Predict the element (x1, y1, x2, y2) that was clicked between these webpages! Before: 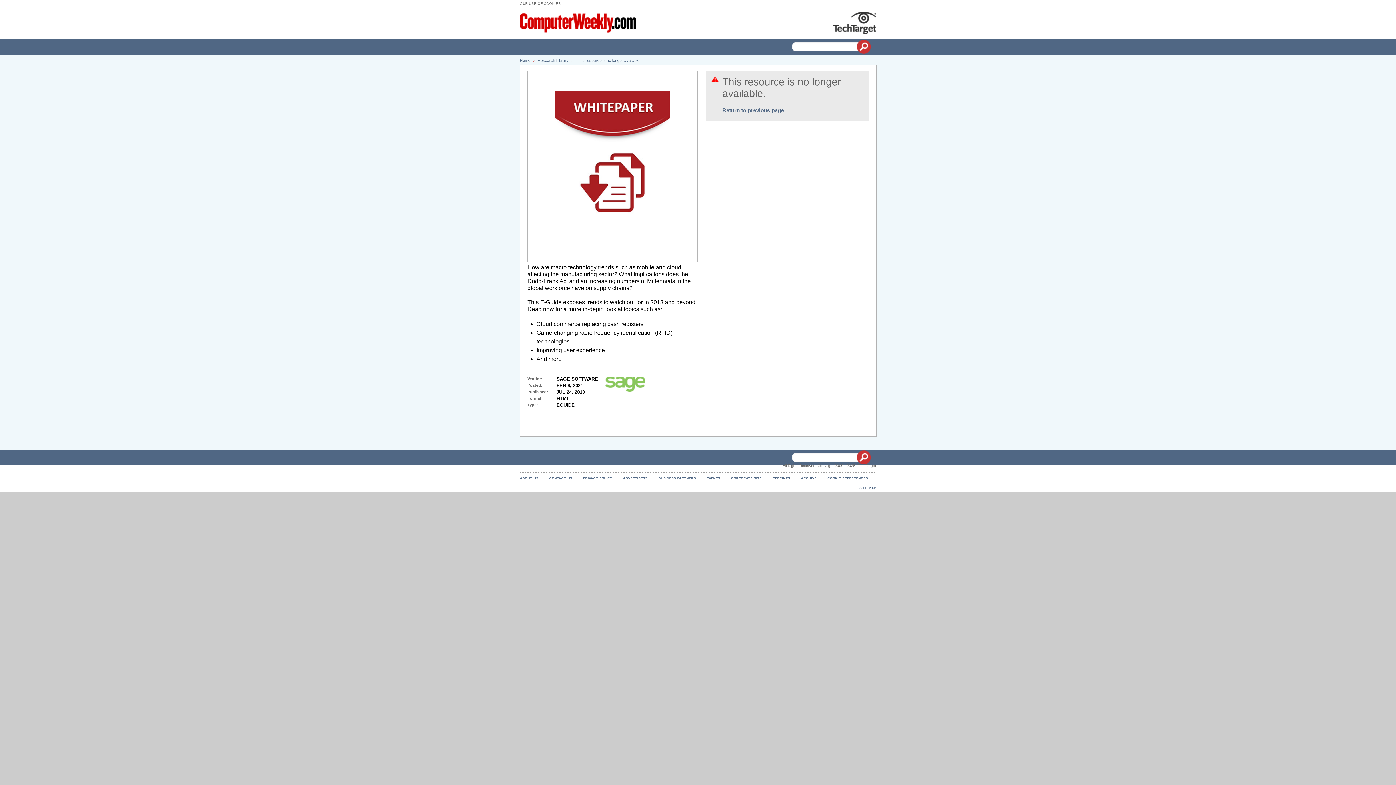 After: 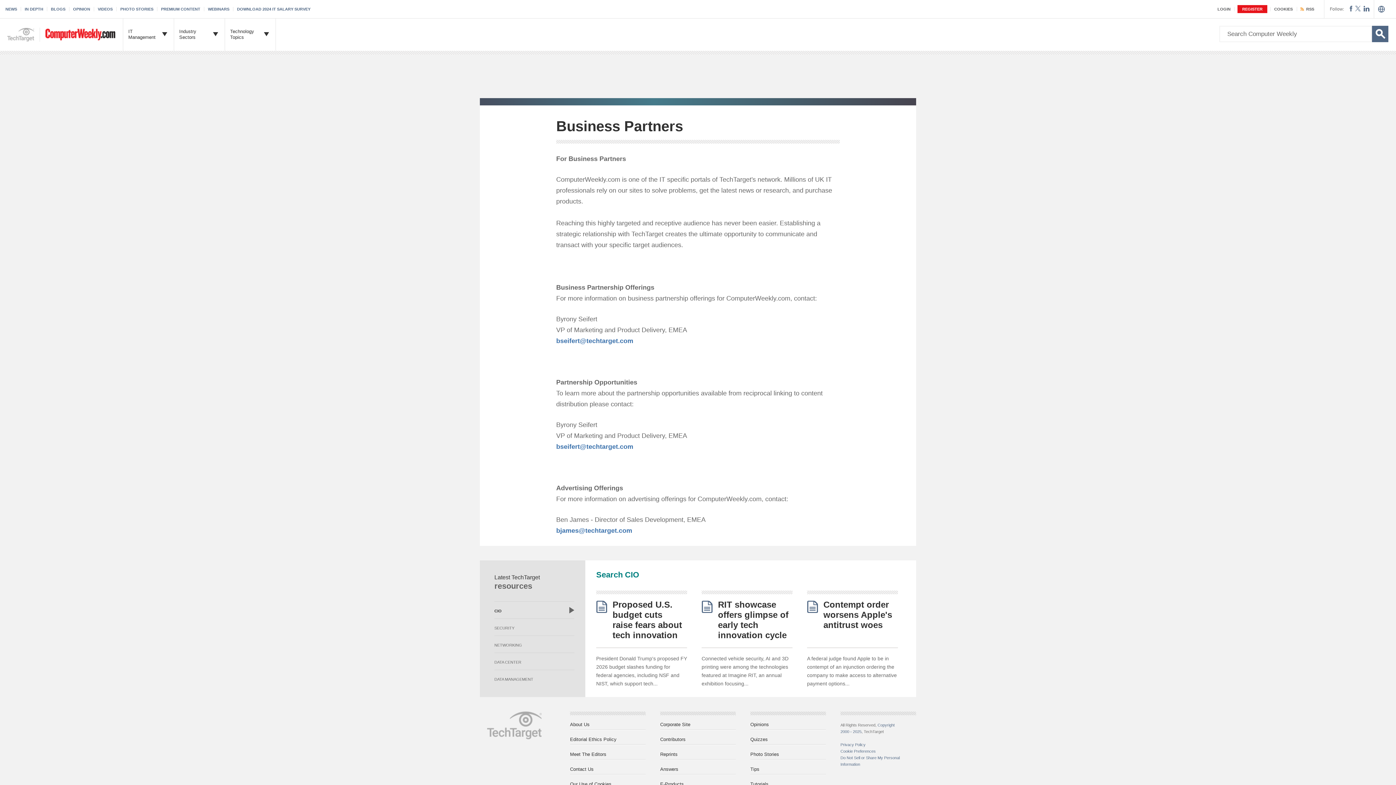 Action: bbox: (658, 476, 696, 480) label: BUSINESS PARTNERS